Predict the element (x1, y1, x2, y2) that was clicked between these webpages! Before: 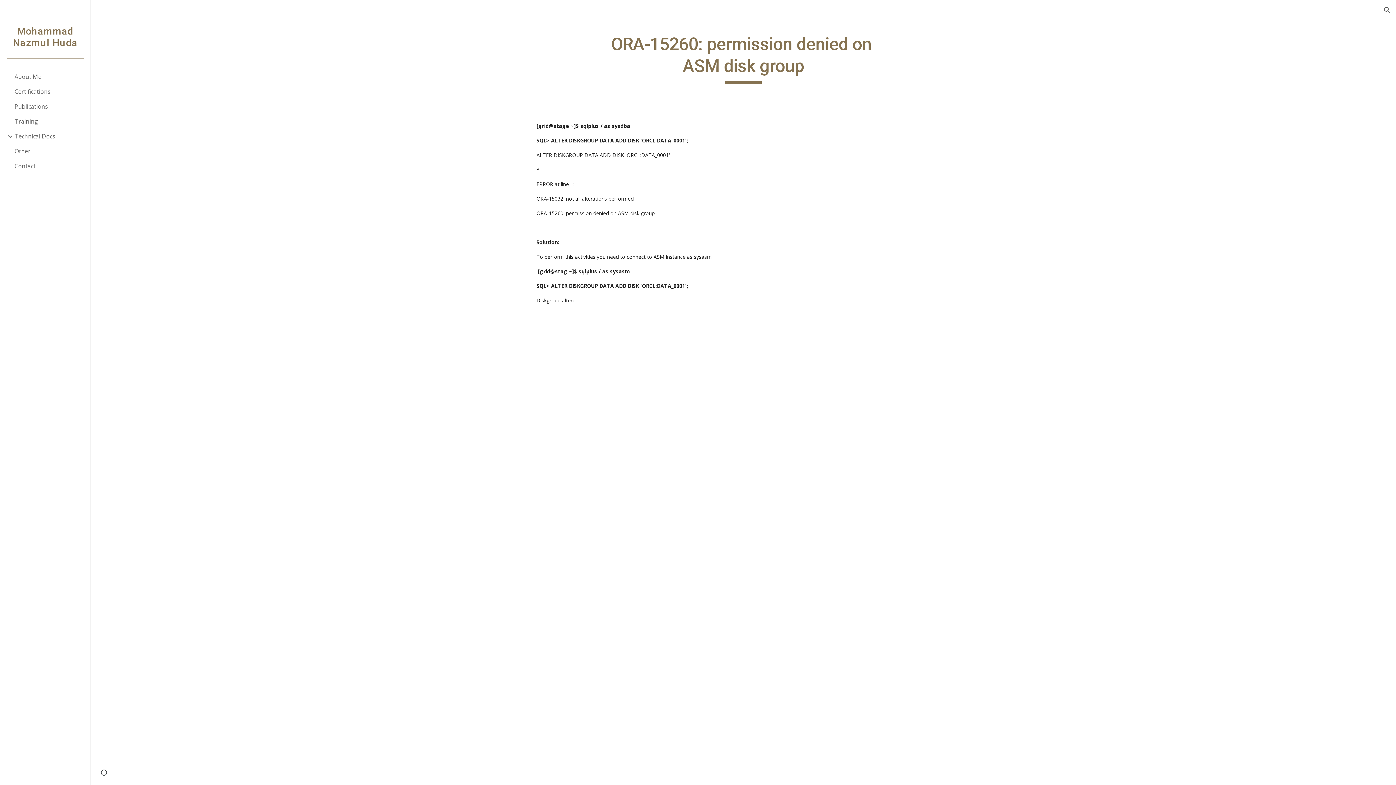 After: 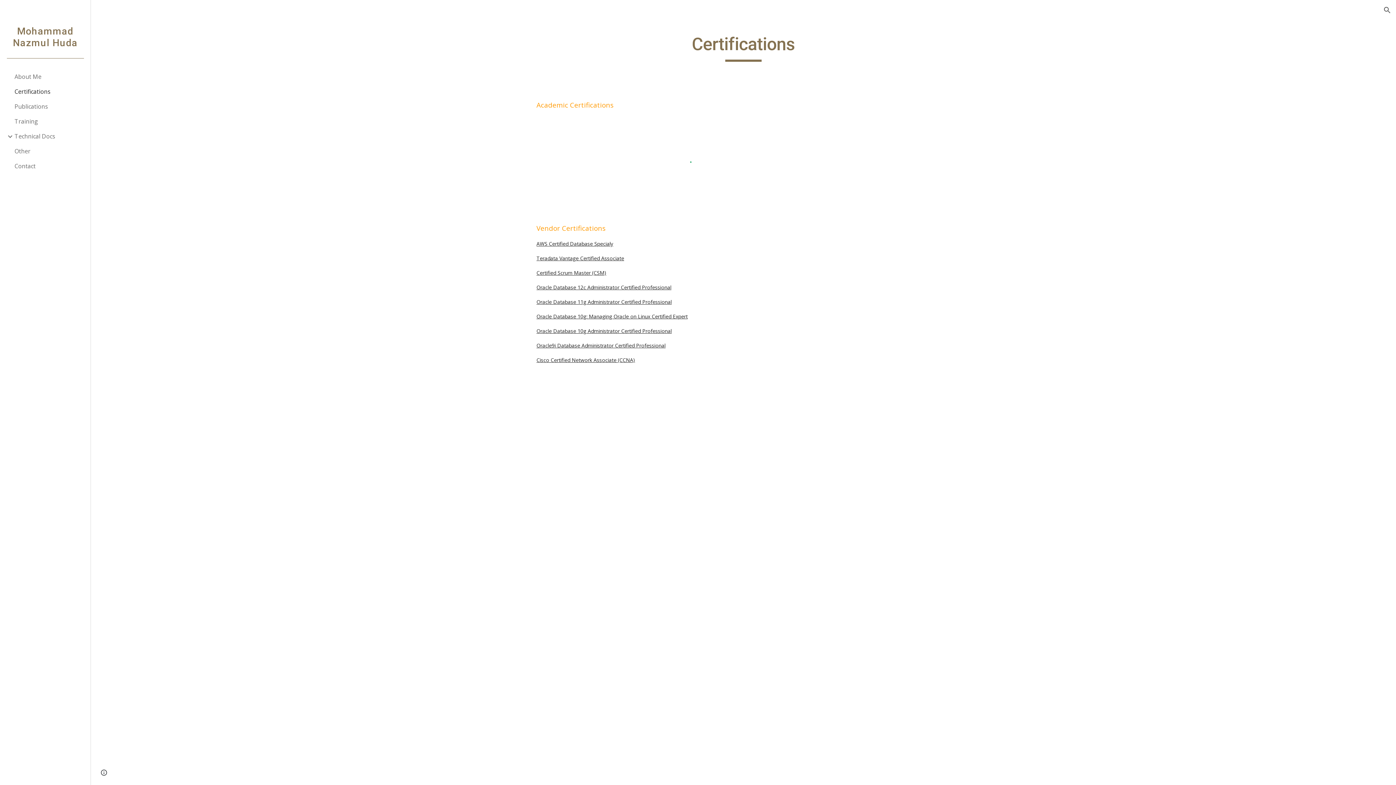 Action: bbox: (13, 84, 86, 99) label: Certifications